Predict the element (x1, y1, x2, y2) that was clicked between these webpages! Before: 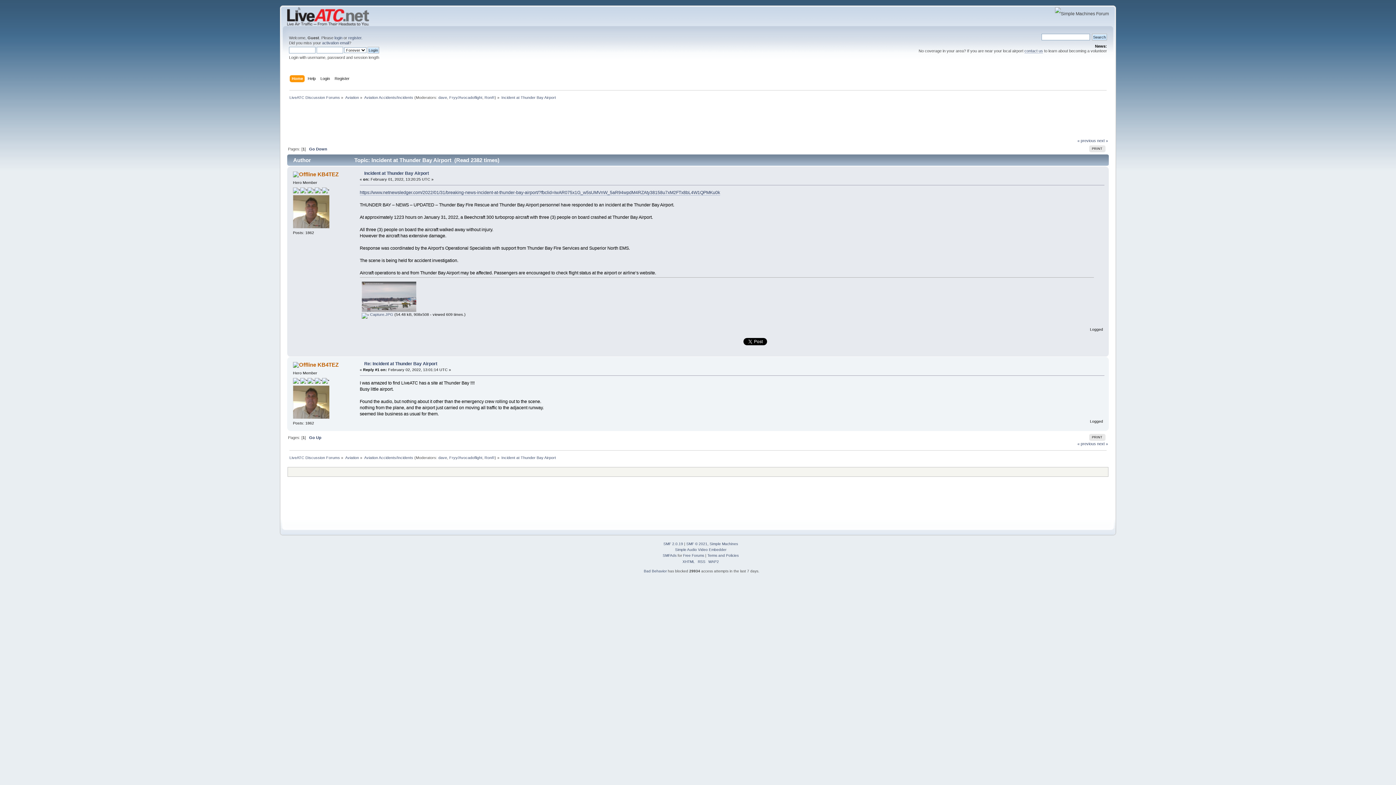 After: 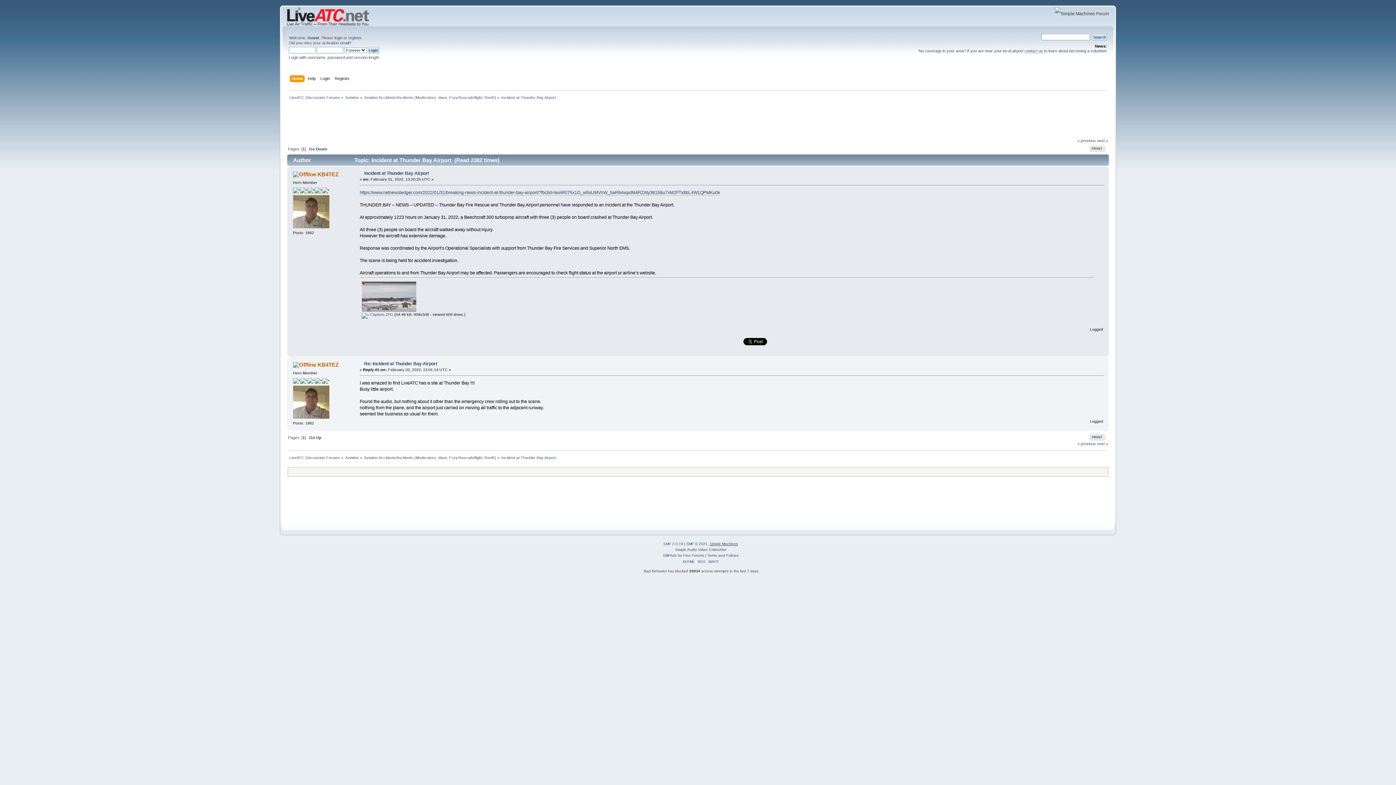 Action: bbox: (709, 542, 738, 546) label: Simple Machines